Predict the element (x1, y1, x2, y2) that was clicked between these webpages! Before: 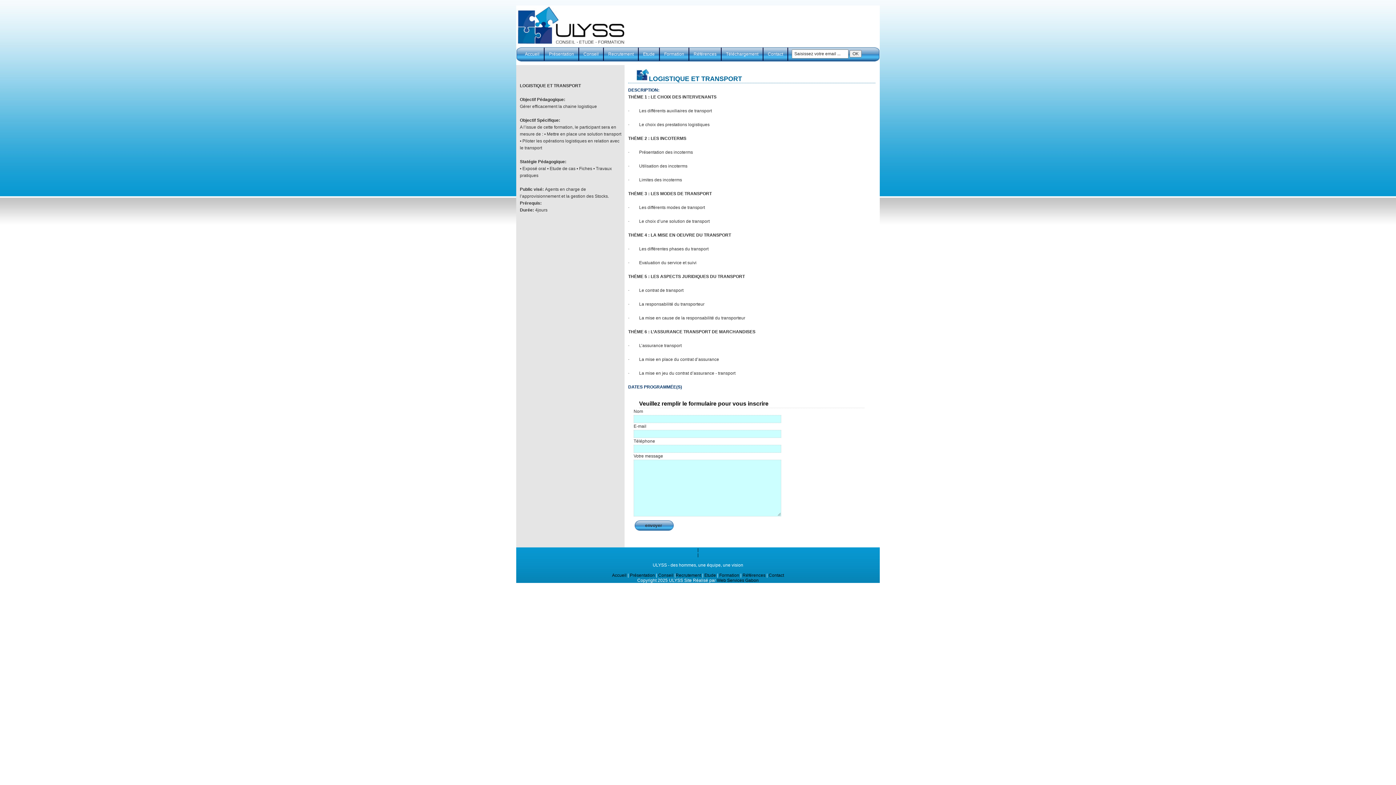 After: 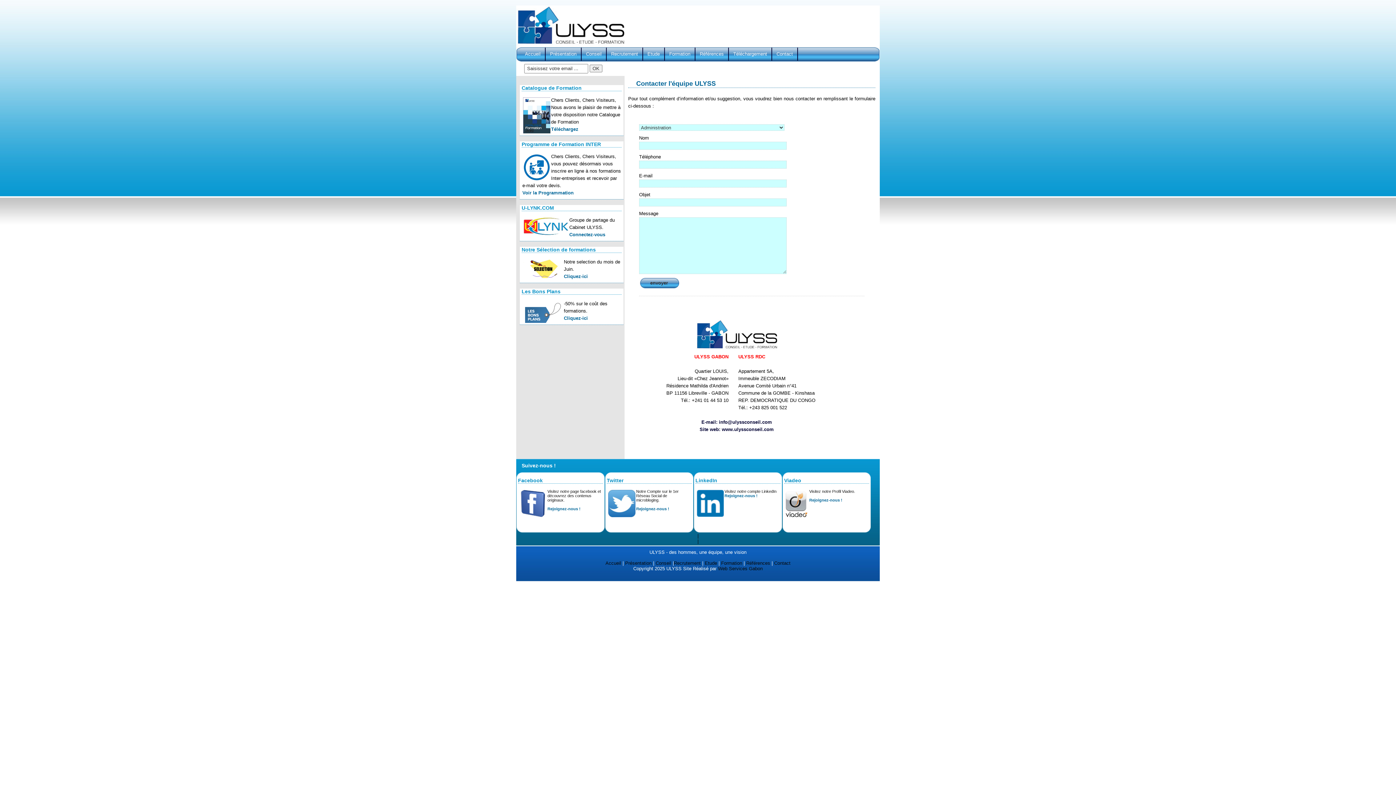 Action: label: Contact bbox: (768, 573, 784, 578)